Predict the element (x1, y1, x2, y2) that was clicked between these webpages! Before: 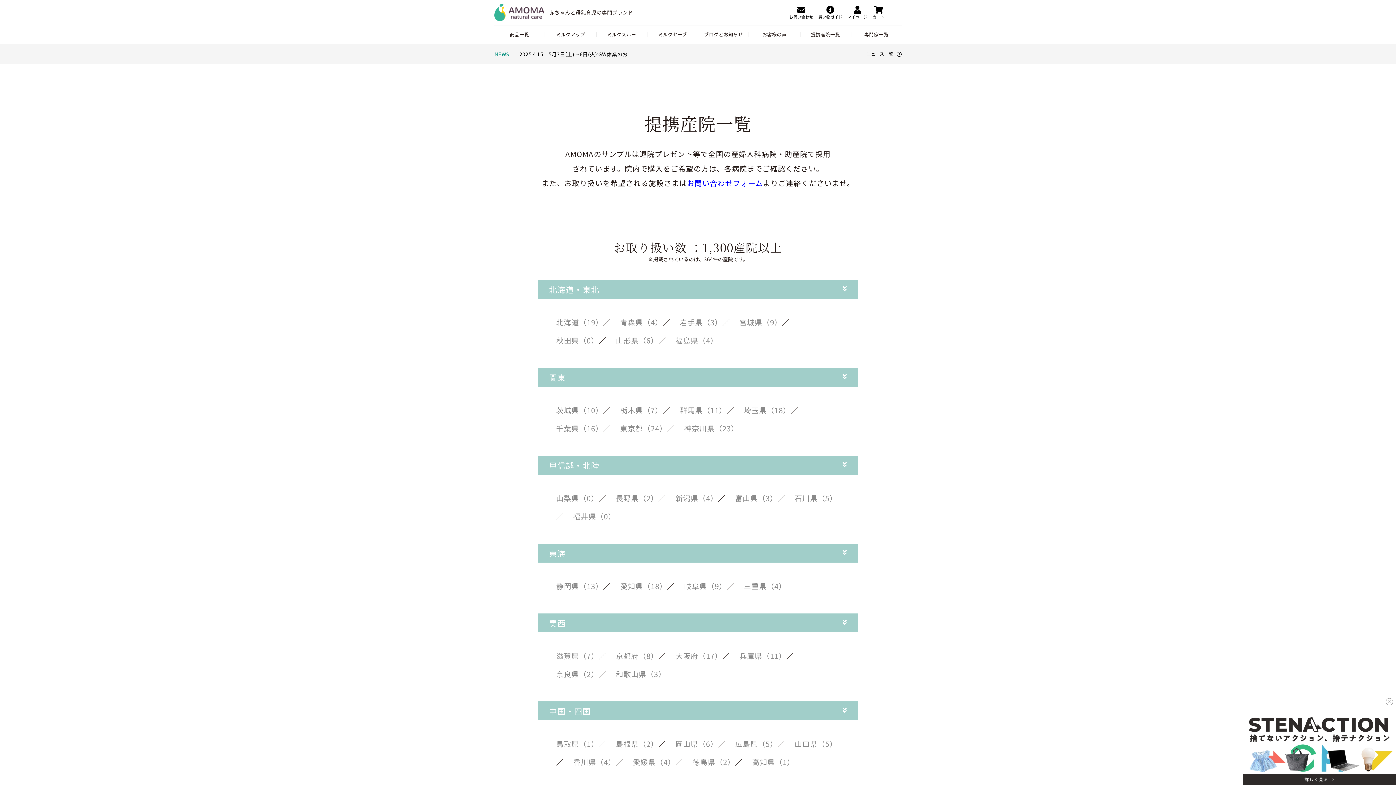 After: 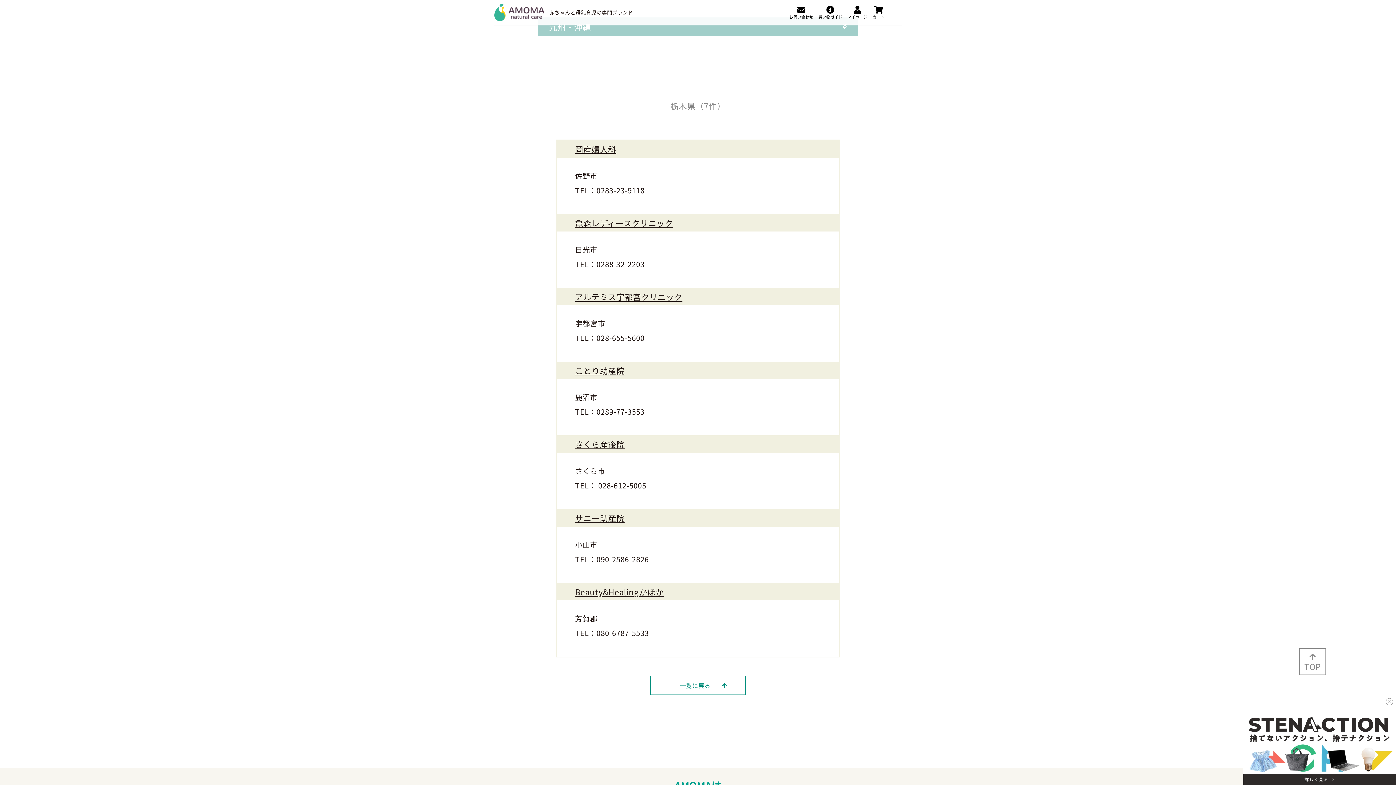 Action: label: 栃木県（7） bbox: (620, 405, 662, 415)